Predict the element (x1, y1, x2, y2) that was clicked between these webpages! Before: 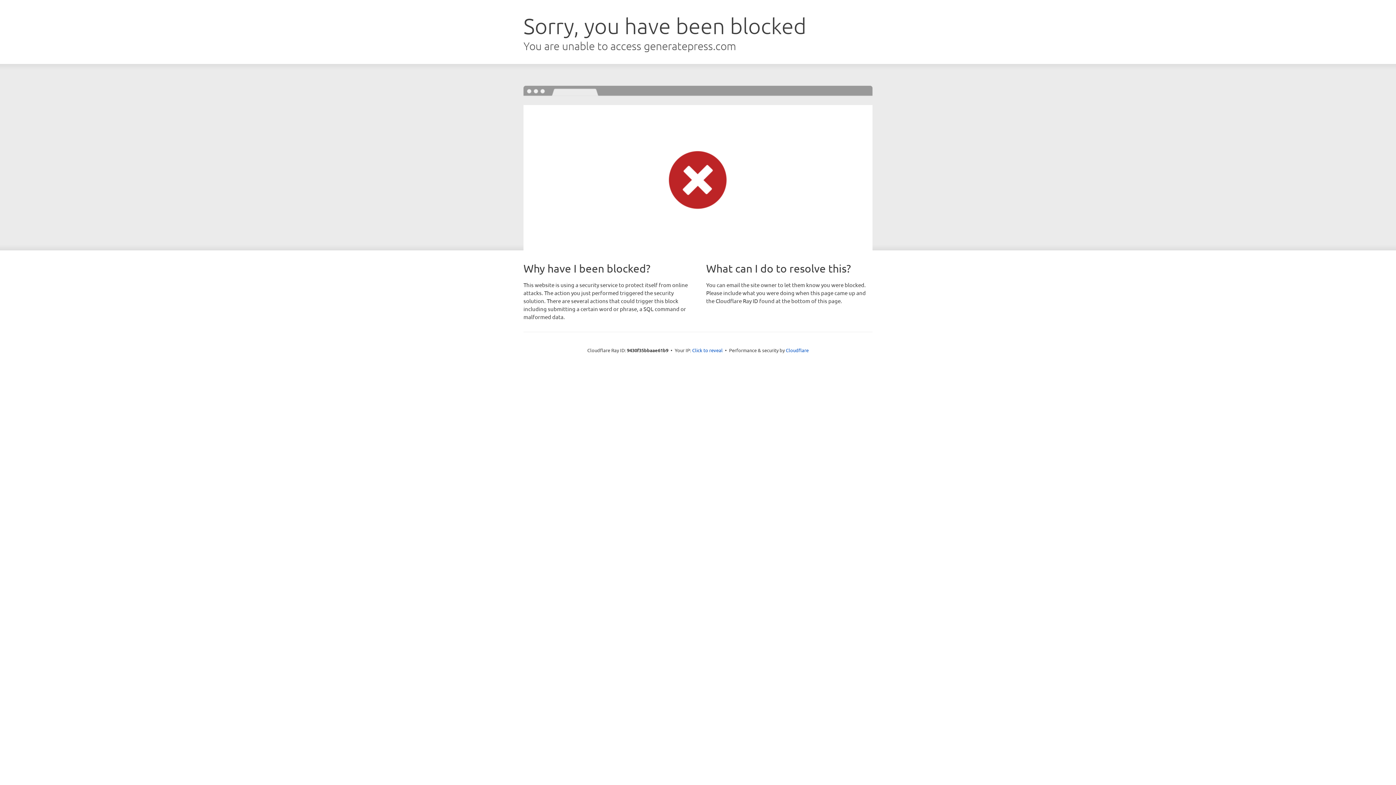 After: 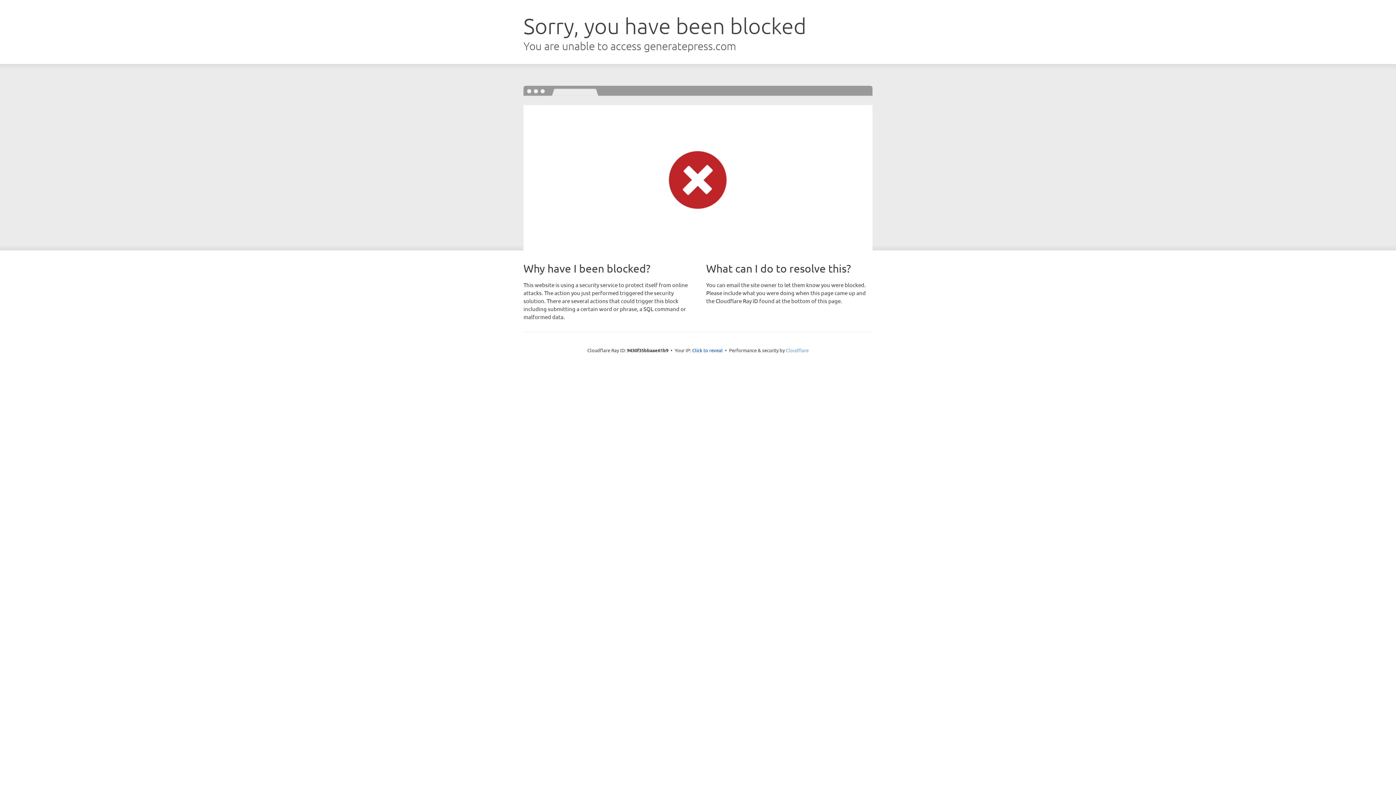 Action: label: Cloudflare bbox: (786, 347, 808, 353)